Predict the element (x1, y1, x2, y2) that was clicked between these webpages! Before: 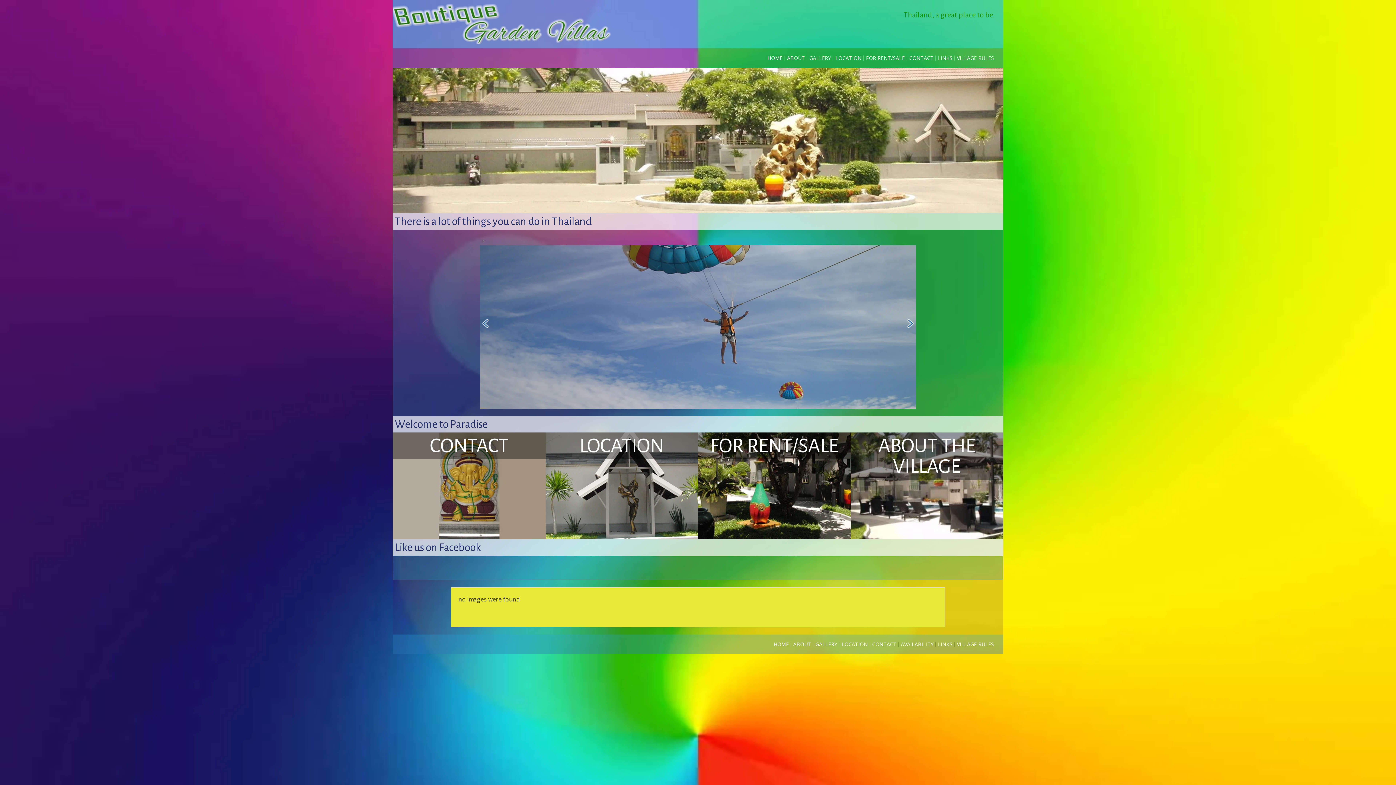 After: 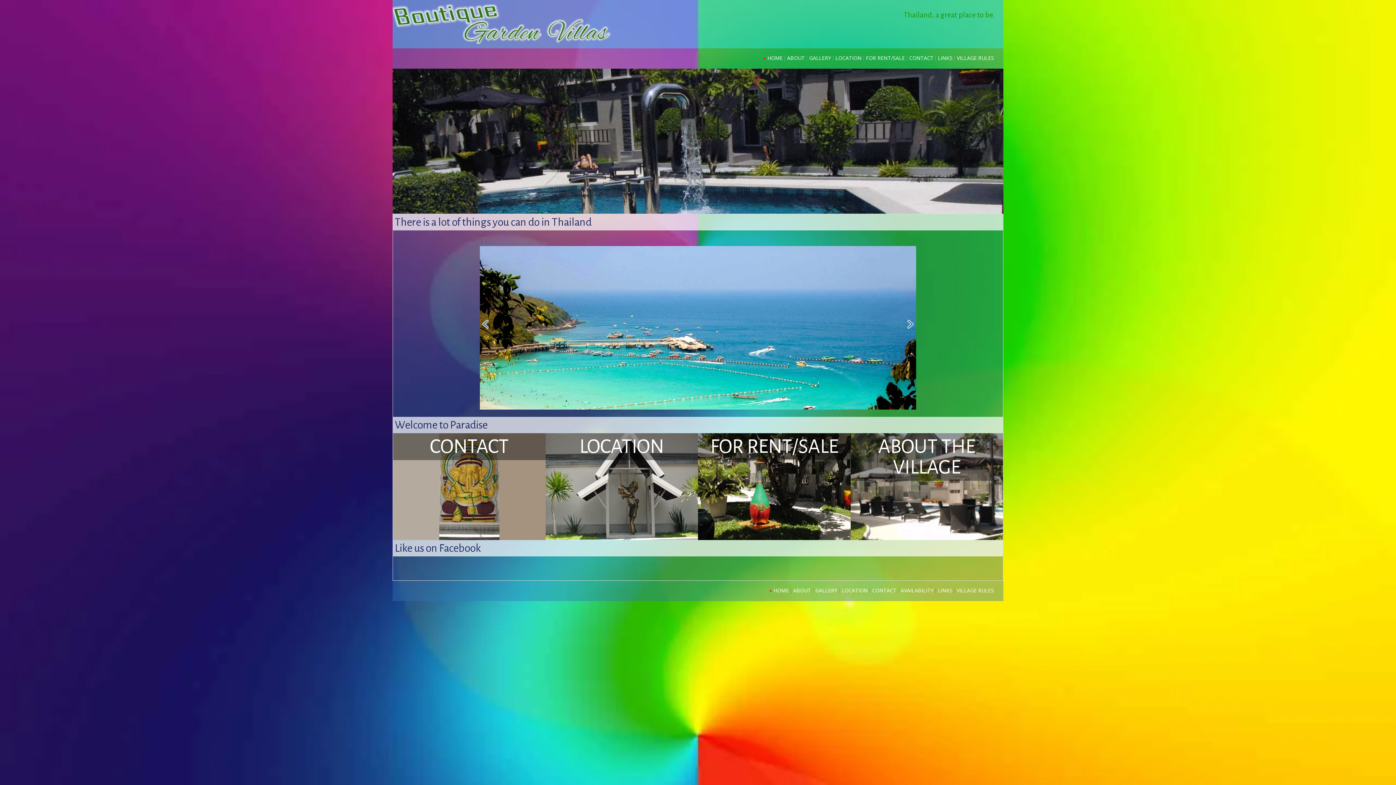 Action: bbox: (392, 68, 1003, 213)